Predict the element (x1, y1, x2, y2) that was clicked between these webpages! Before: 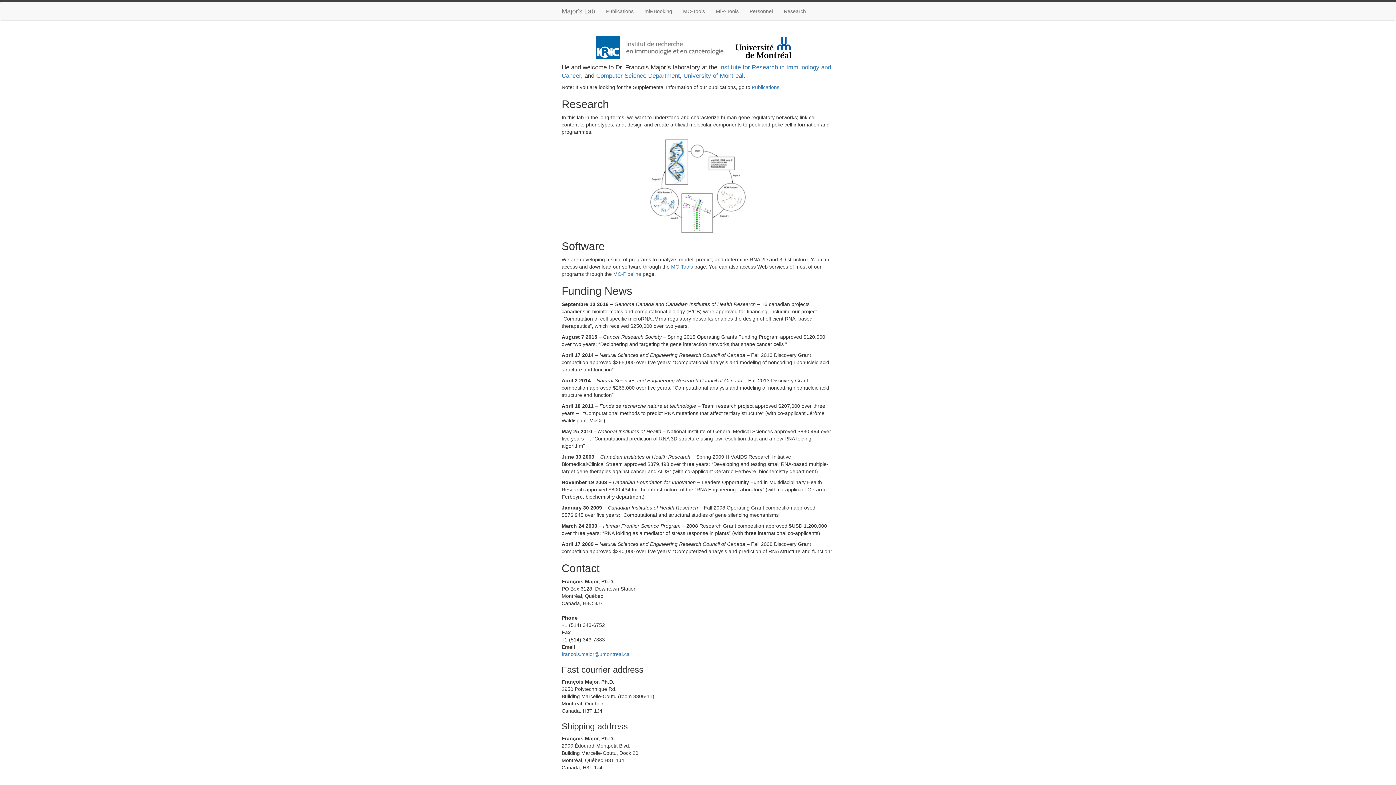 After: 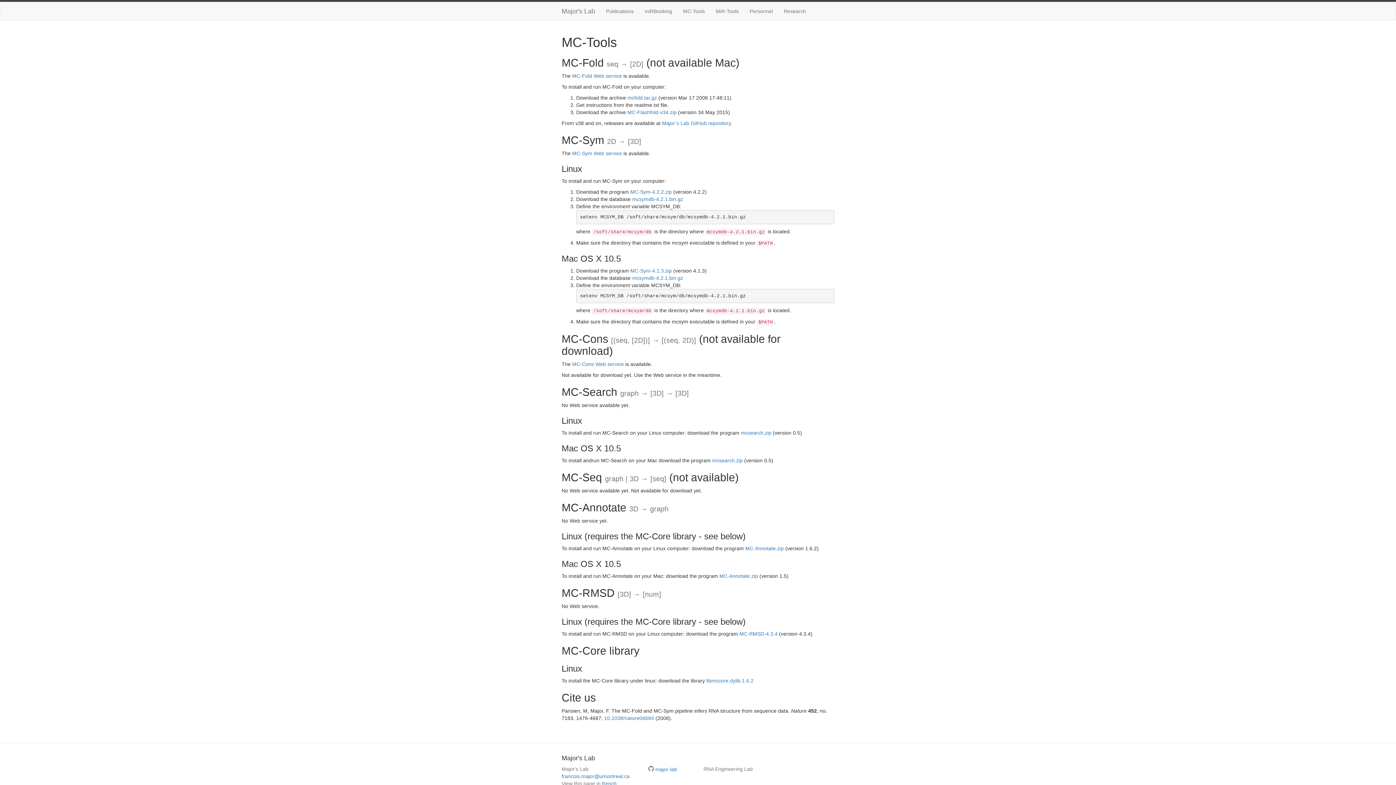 Action: bbox: (677, 2, 710, 20) label: MC-Tools